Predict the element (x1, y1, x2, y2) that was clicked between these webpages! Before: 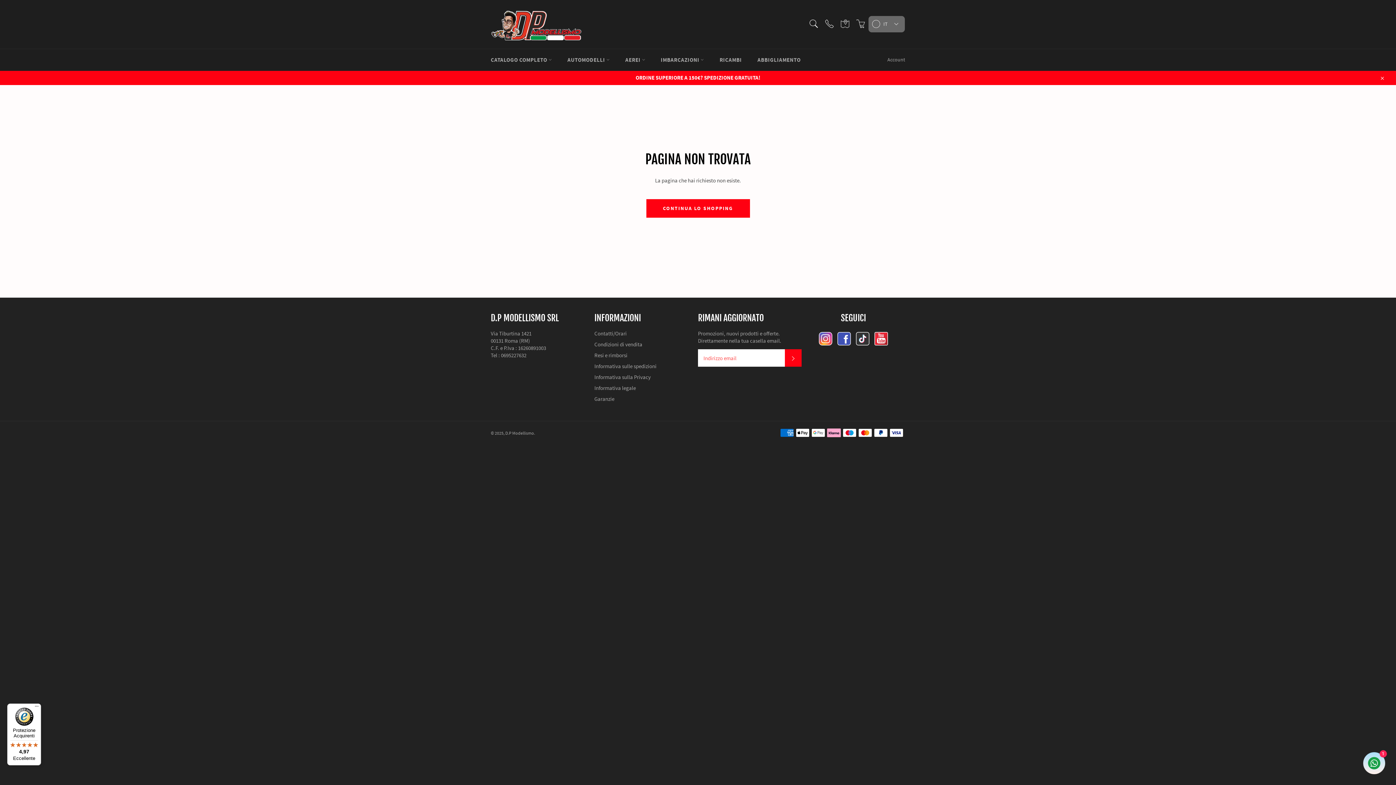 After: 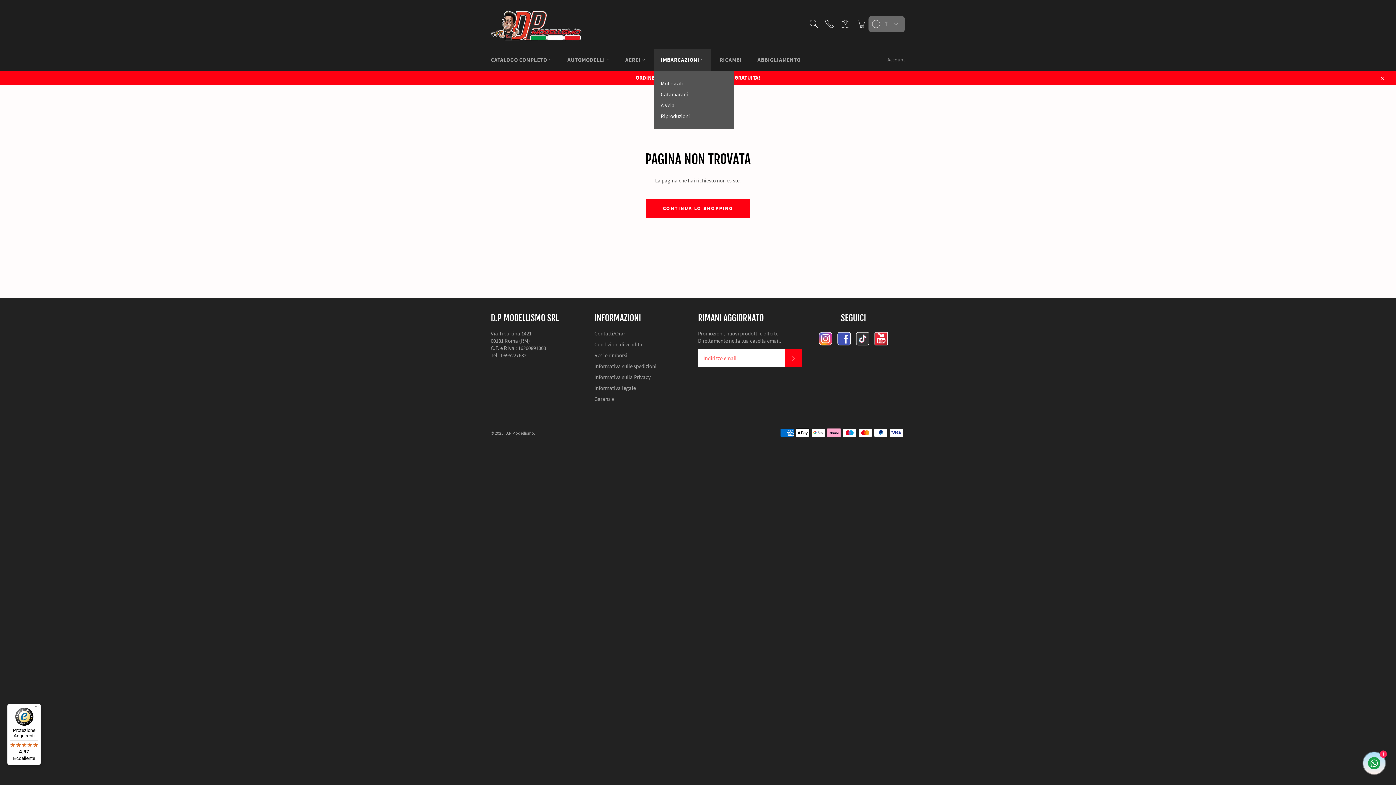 Action: label: IMBARCAZIONI  bbox: (653, 49, 711, 70)